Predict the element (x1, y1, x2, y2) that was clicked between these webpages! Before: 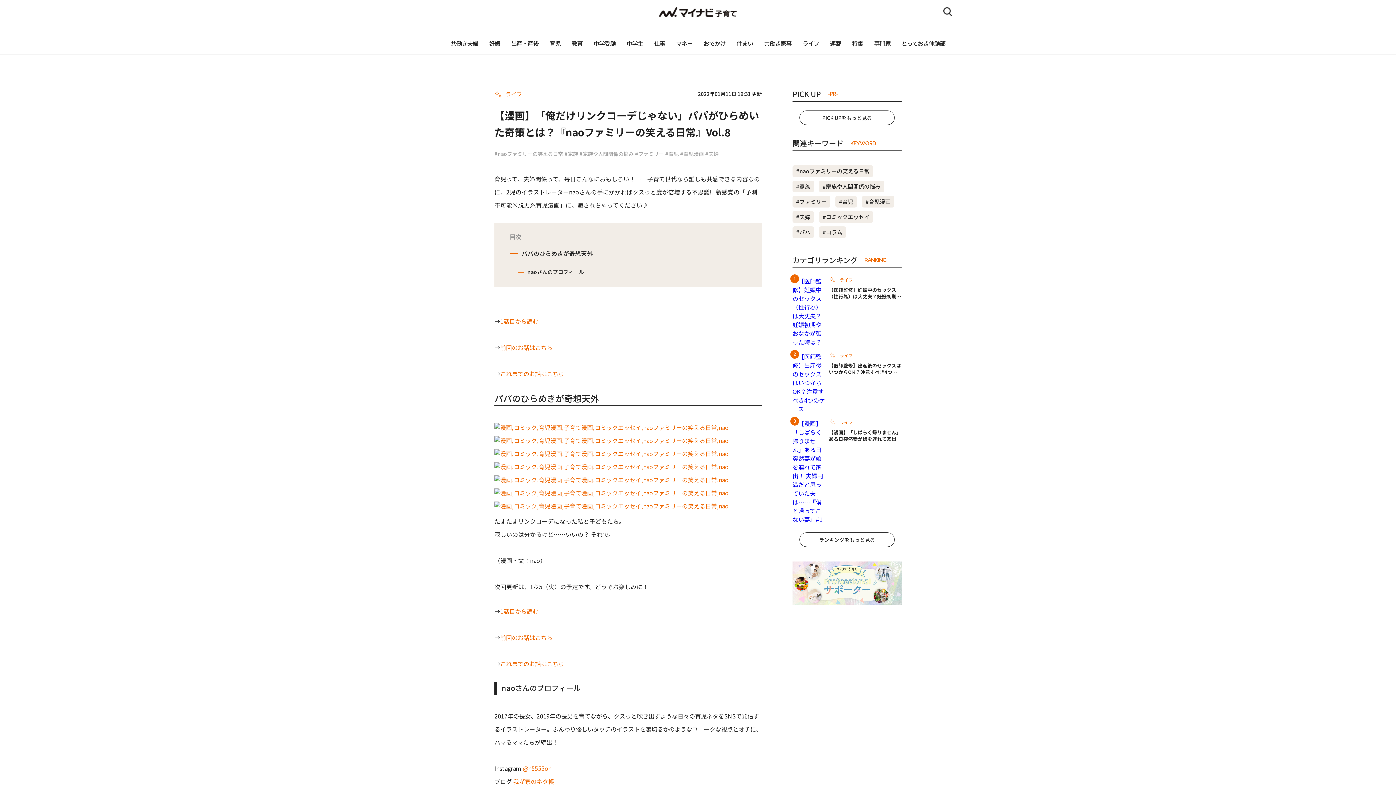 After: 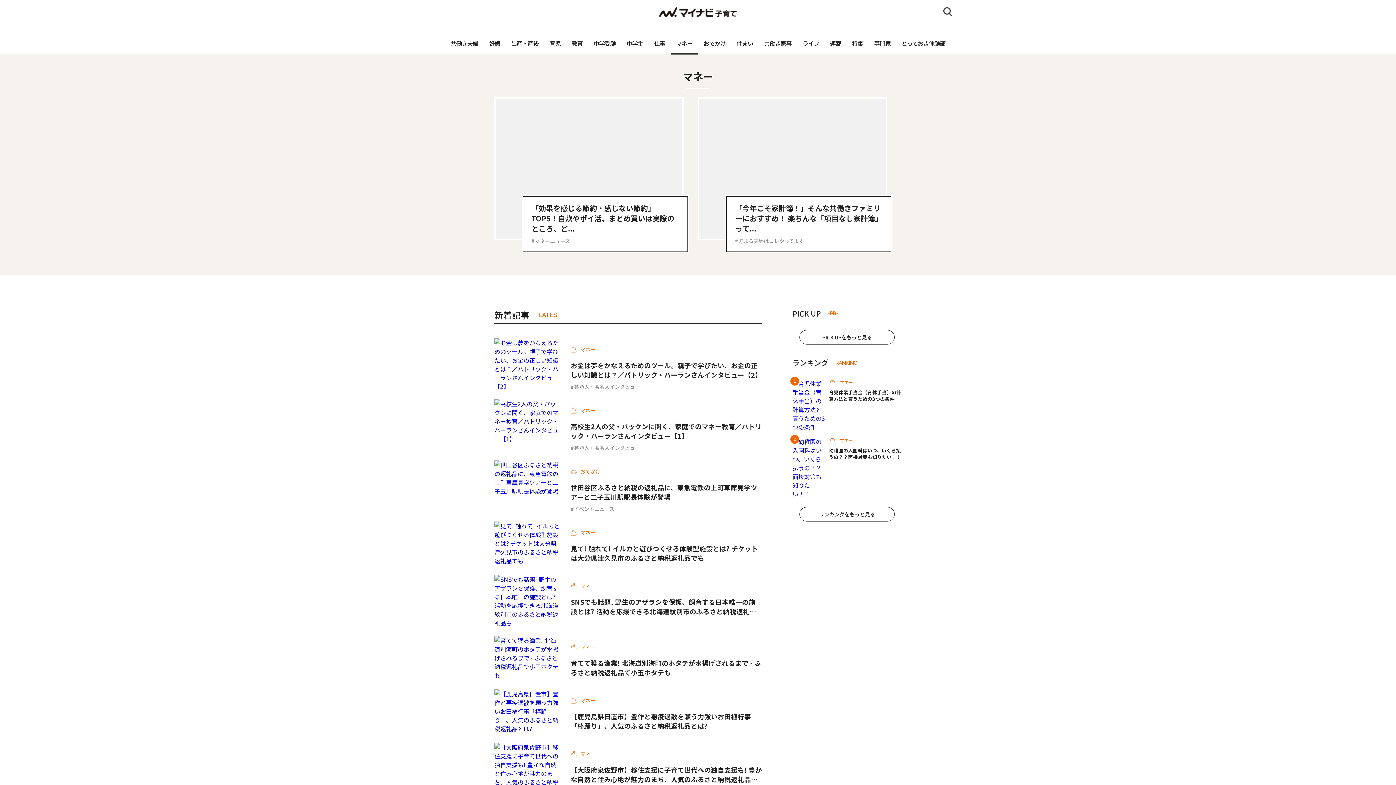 Action: bbox: (670, 33, 698, 53) label: マネー